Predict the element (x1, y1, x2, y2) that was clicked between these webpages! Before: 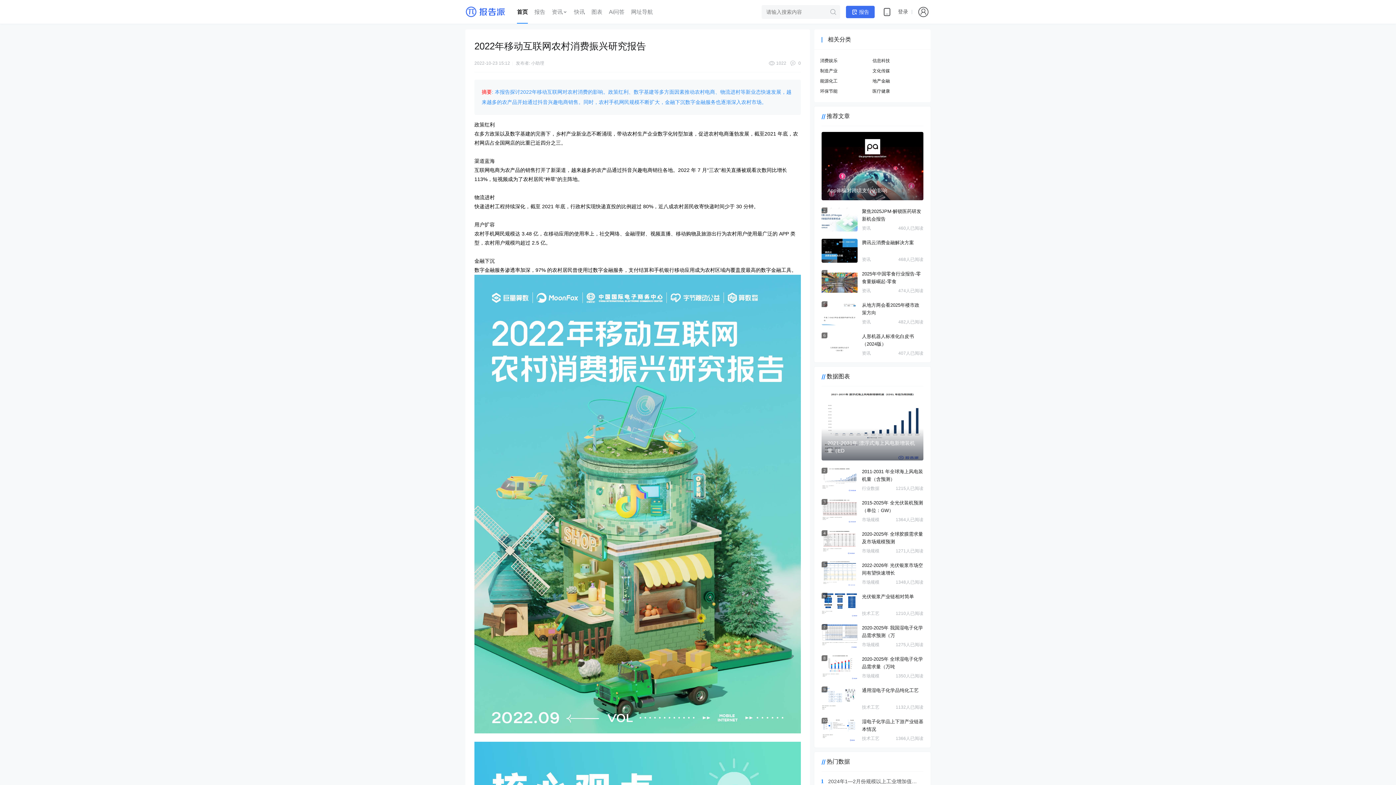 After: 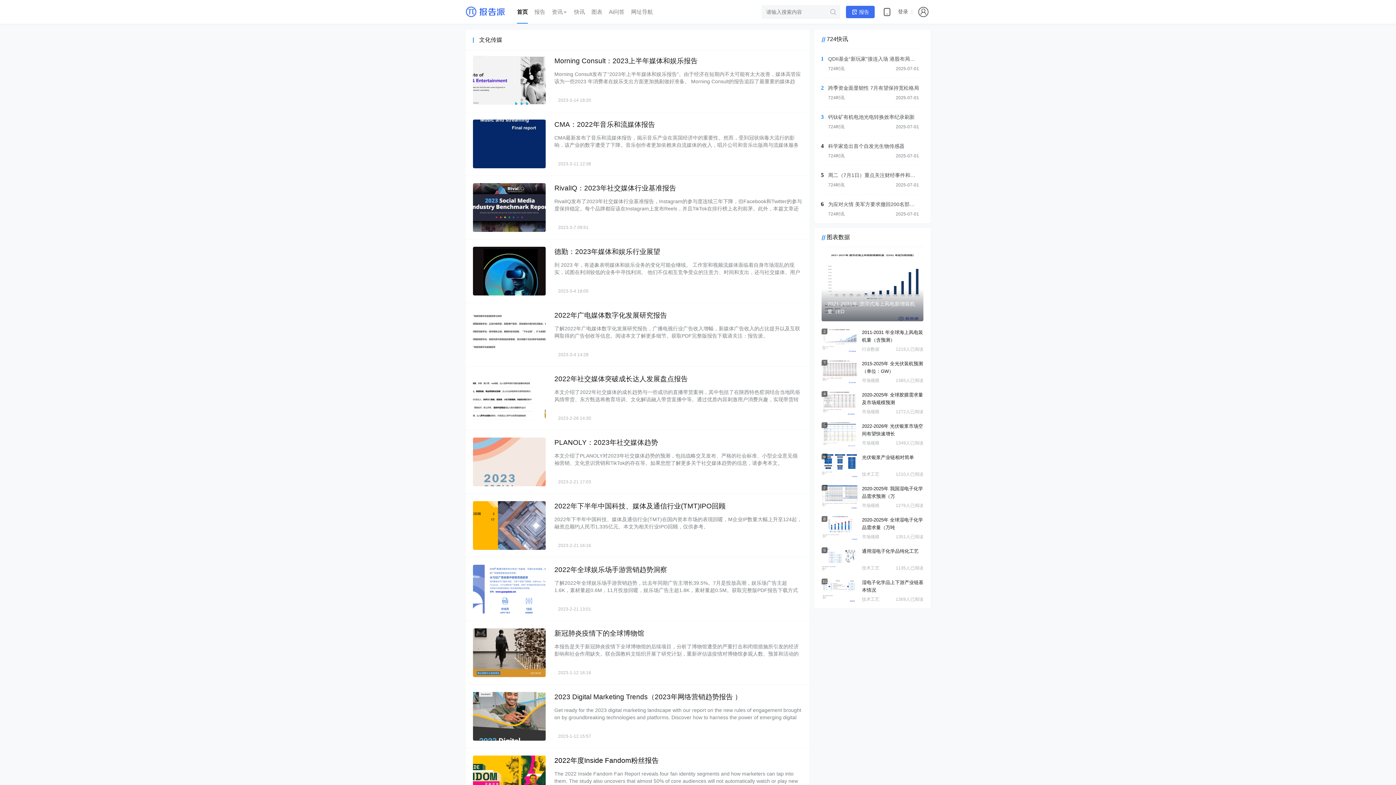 Action: bbox: (872, 68, 890, 73) label: 文化传媒